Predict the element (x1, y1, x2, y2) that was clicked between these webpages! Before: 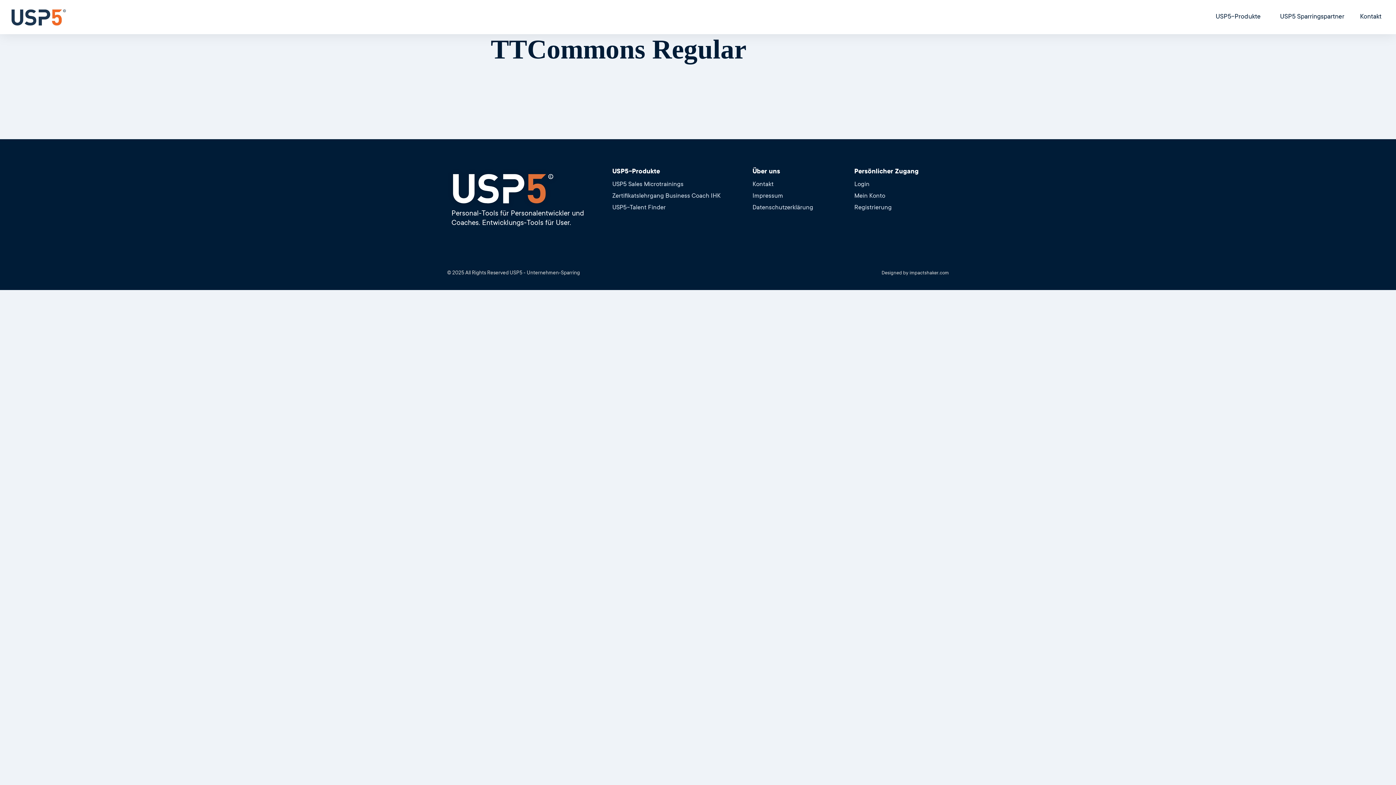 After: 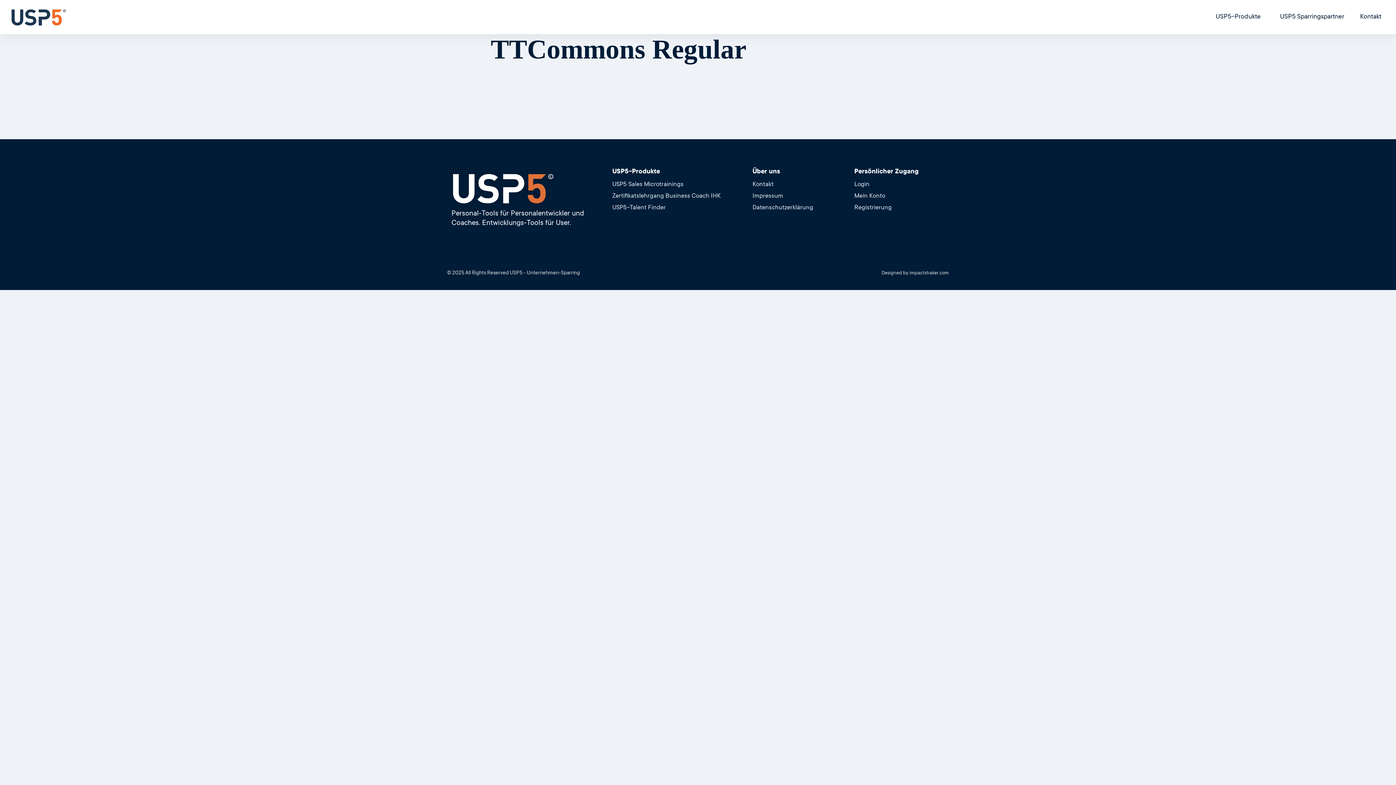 Action: label: Designed by impactshaker.com bbox: (881, 270, 949, 275)